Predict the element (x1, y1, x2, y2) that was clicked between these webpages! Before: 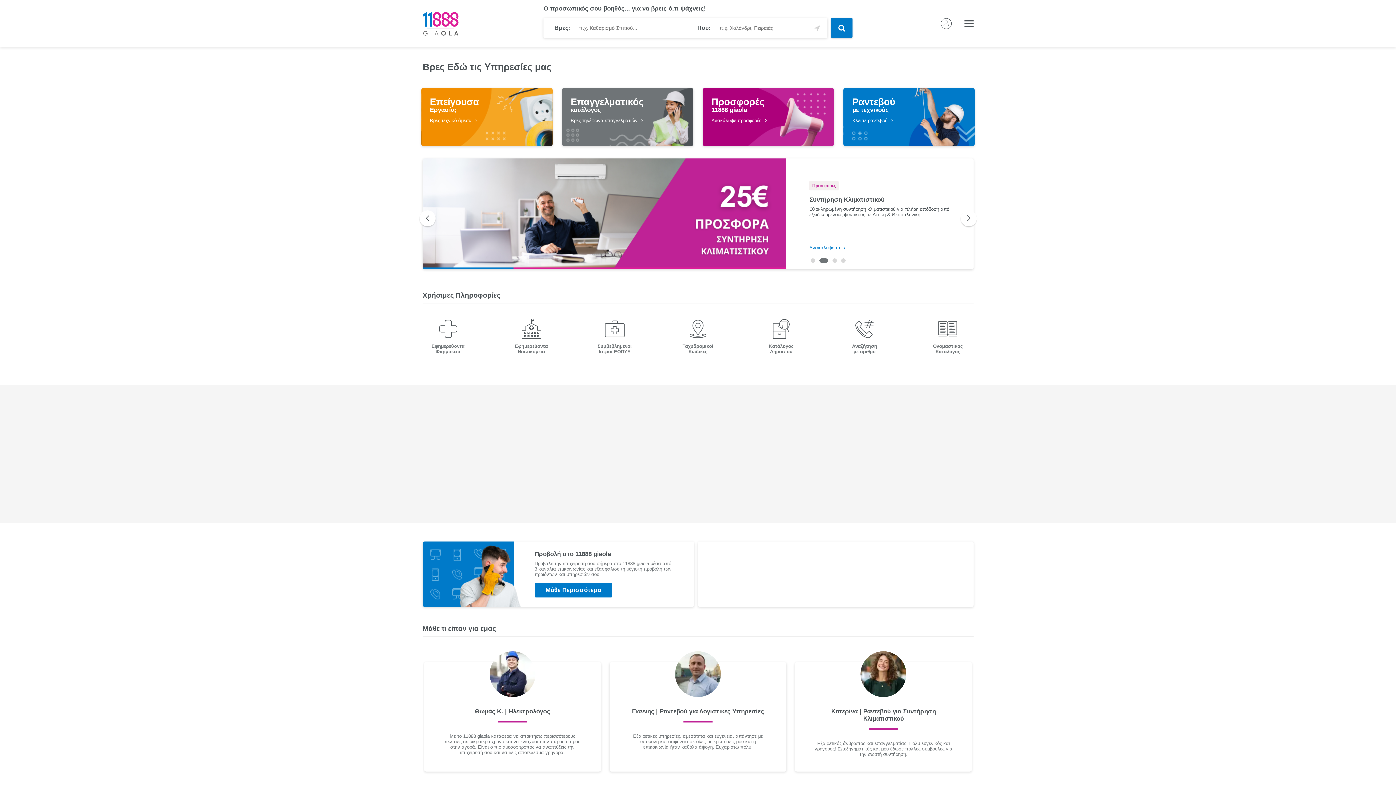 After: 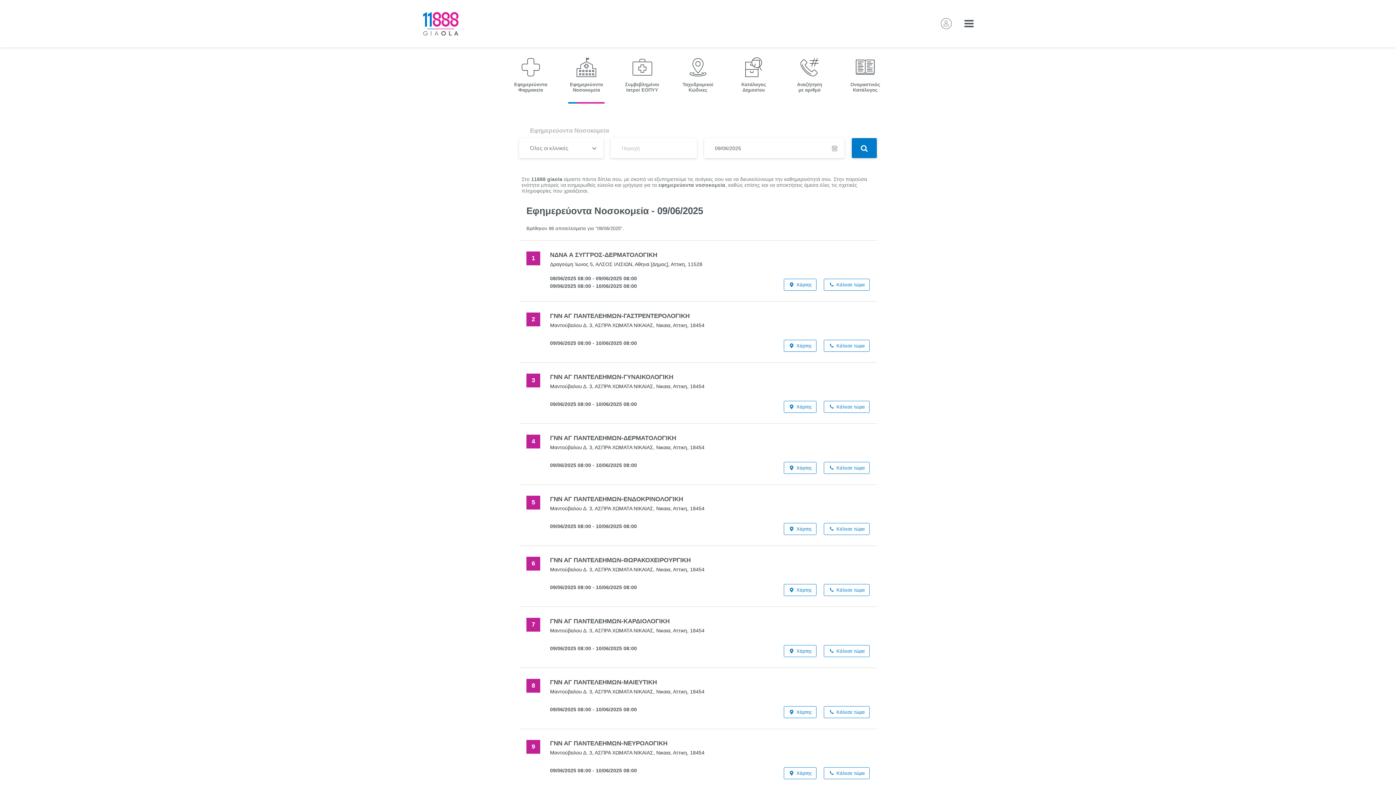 Action: bbox: (506, 318, 556, 358) label: Εφημερεύοντα
Νοσοκομεία